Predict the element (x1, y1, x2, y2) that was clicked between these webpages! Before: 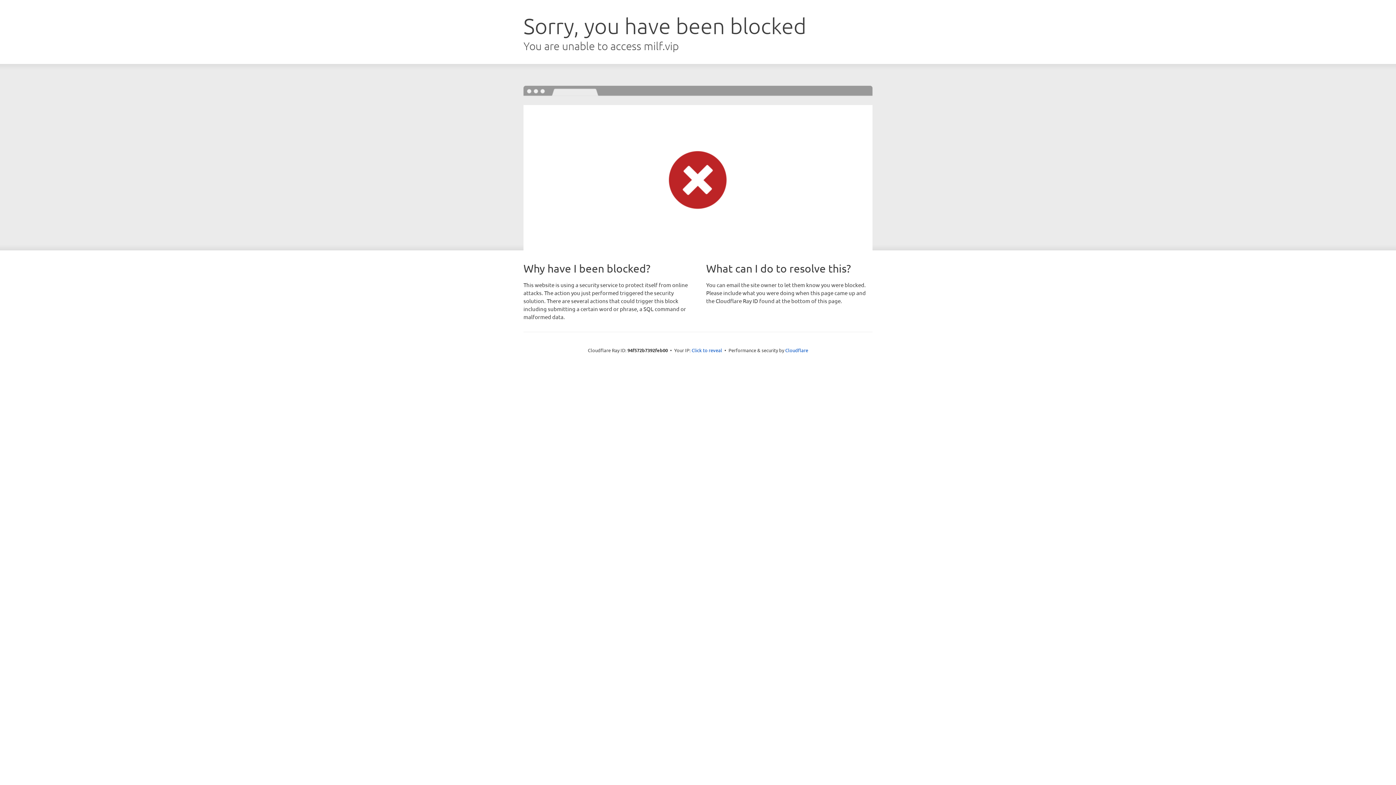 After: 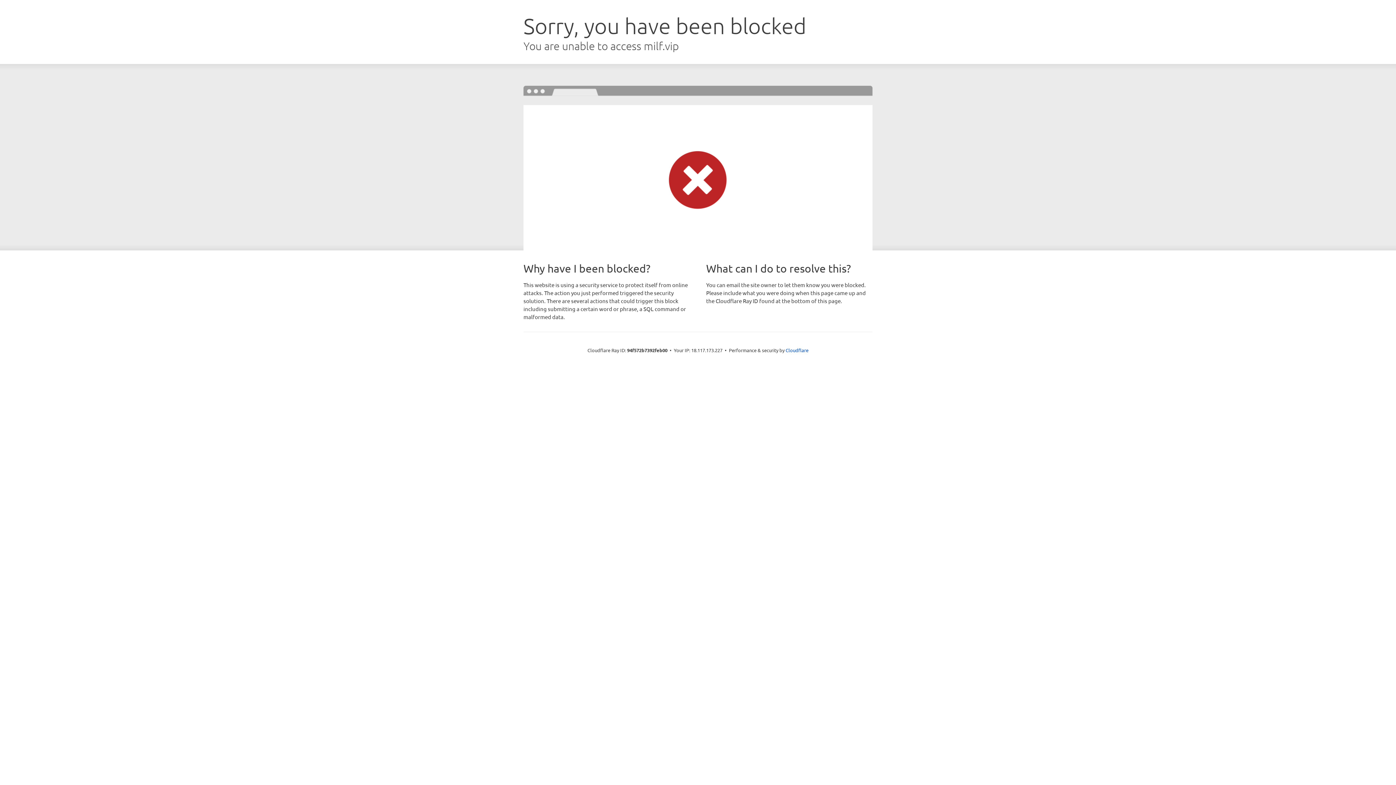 Action: label: Click to reveal bbox: (691, 346, 722, 353)